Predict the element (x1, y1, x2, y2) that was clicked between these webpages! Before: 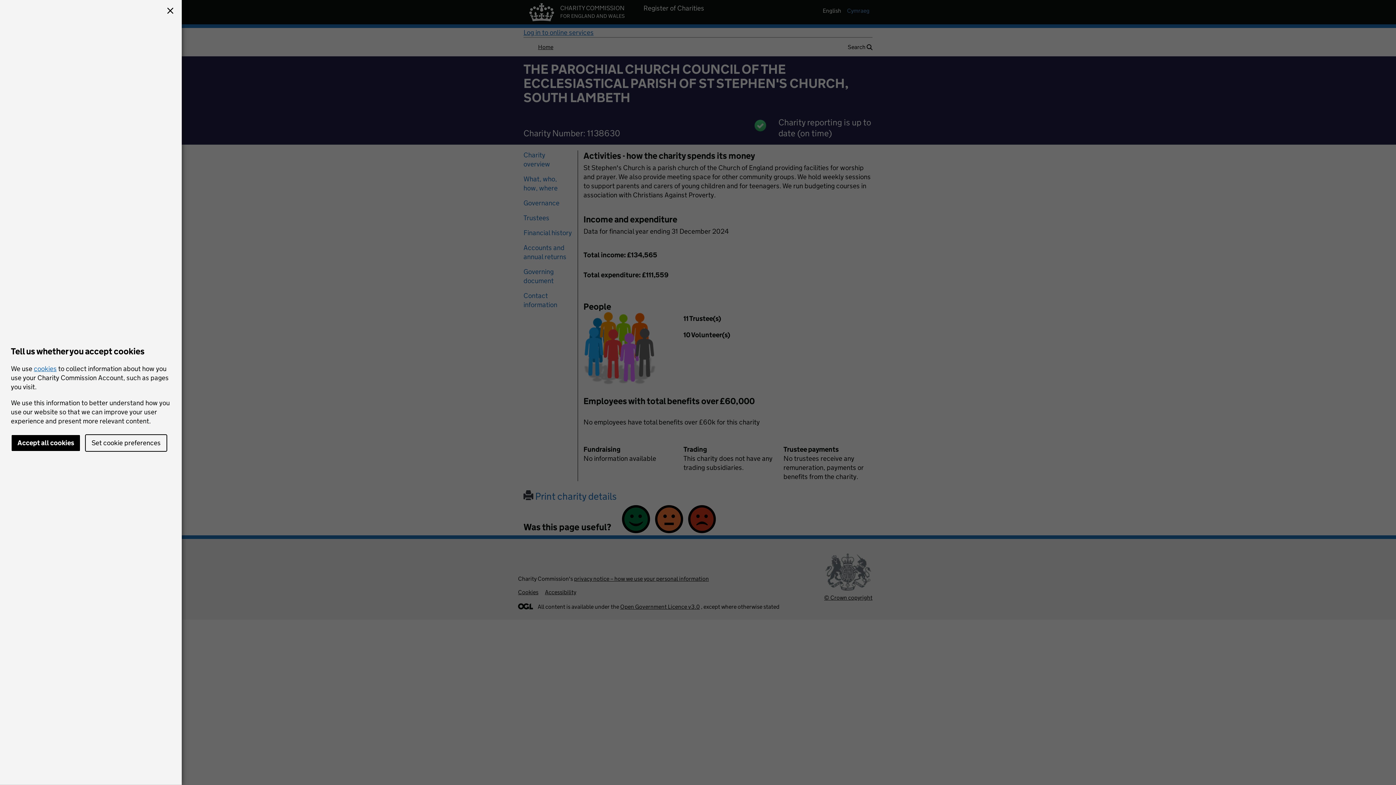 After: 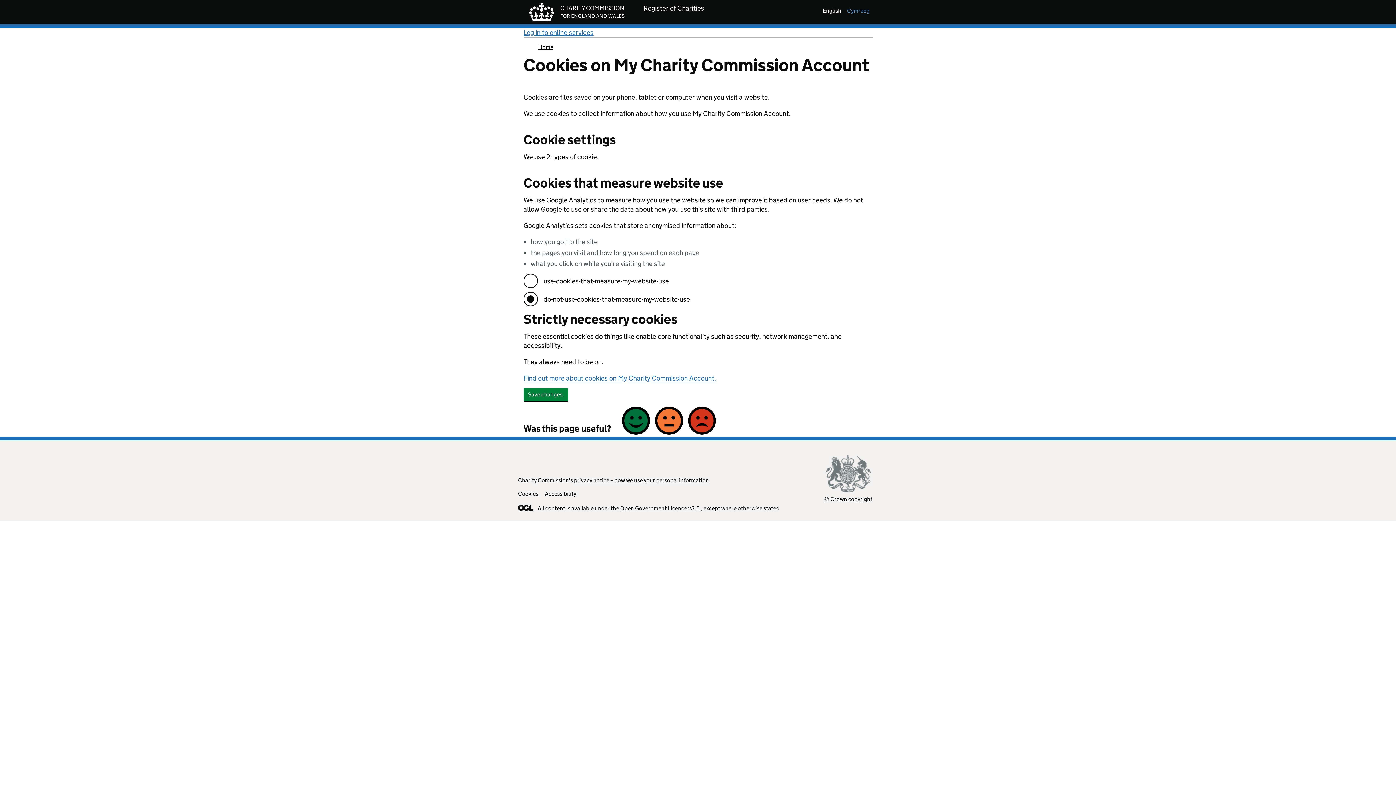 Action: bbox: (85, 434, 167, 452) label: Set cookie preferences